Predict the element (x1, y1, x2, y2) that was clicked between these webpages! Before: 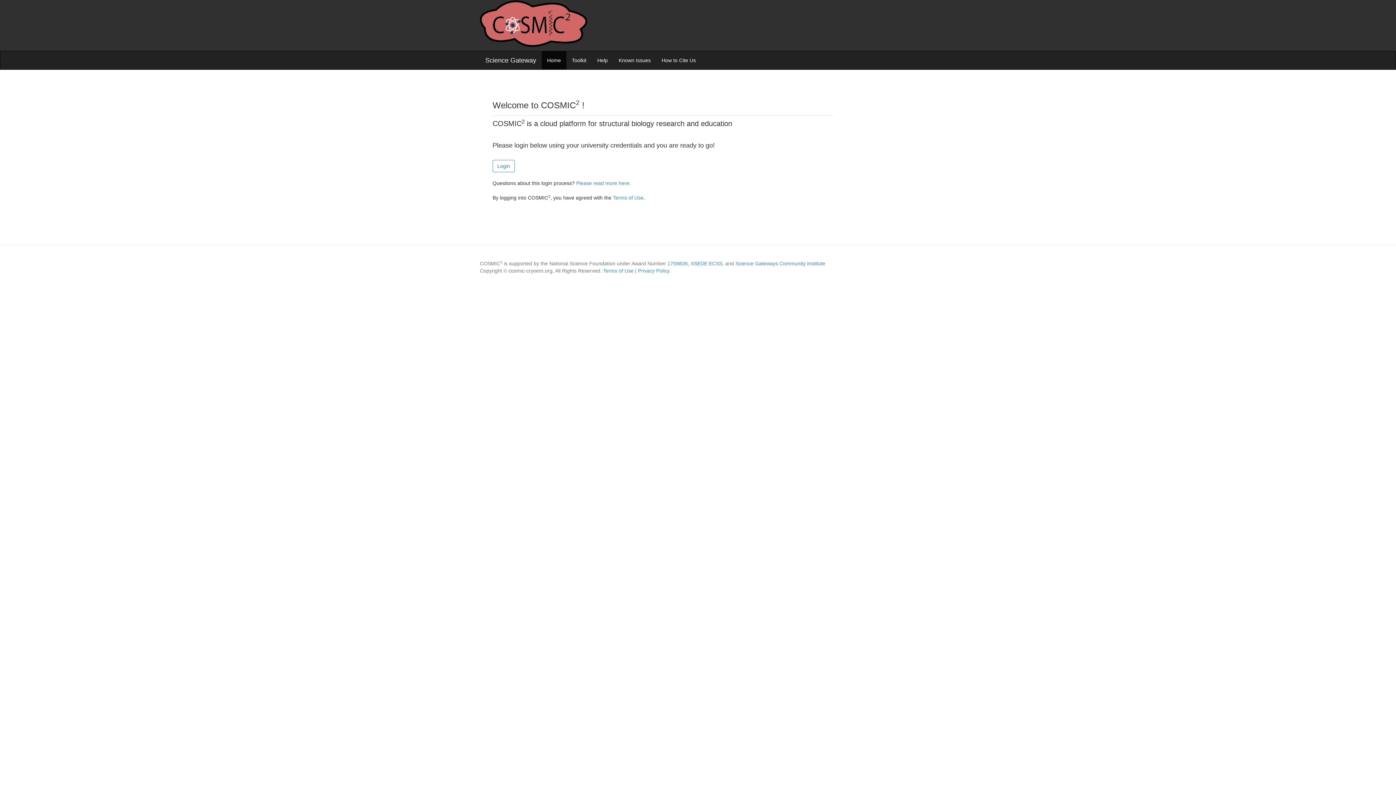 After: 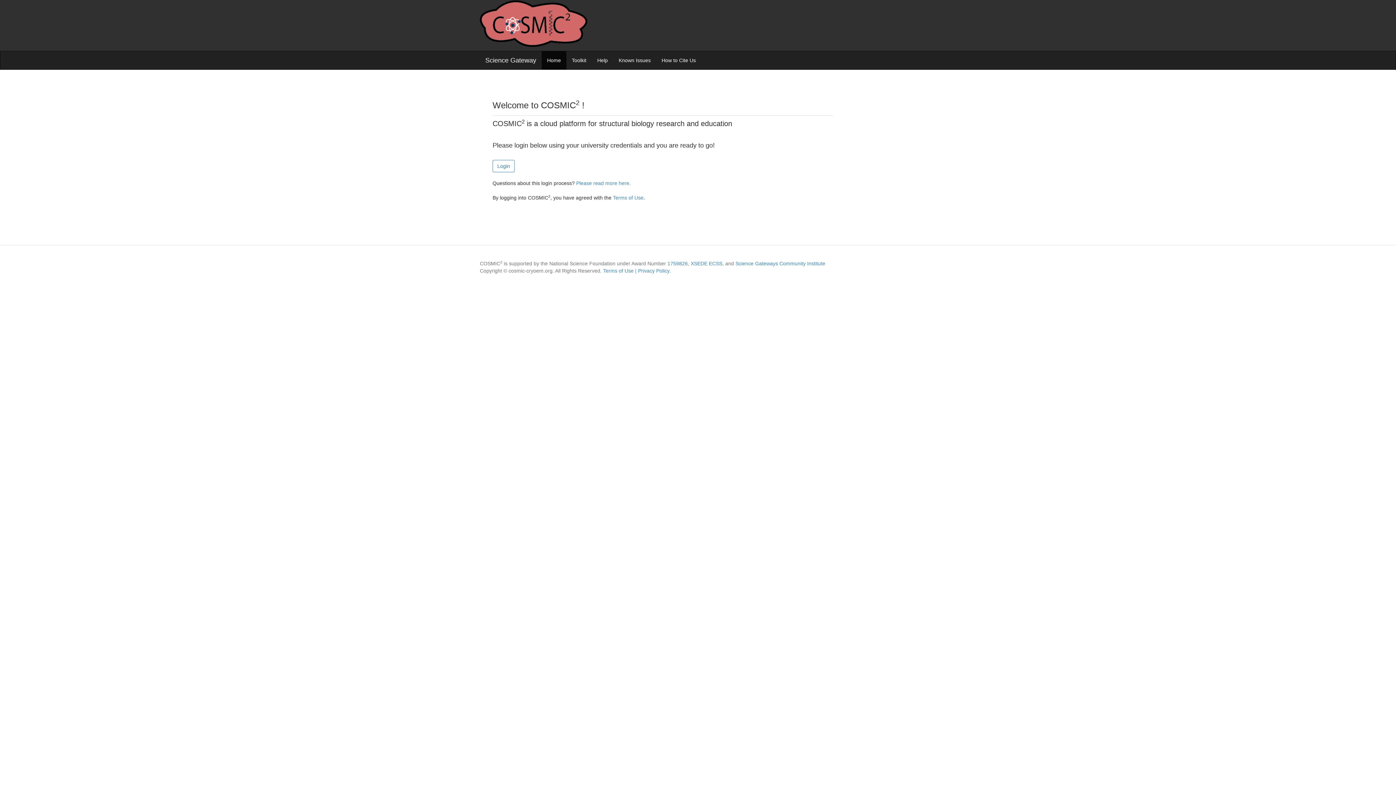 Action: bbox: (541, 51, 566, 69) label: Home